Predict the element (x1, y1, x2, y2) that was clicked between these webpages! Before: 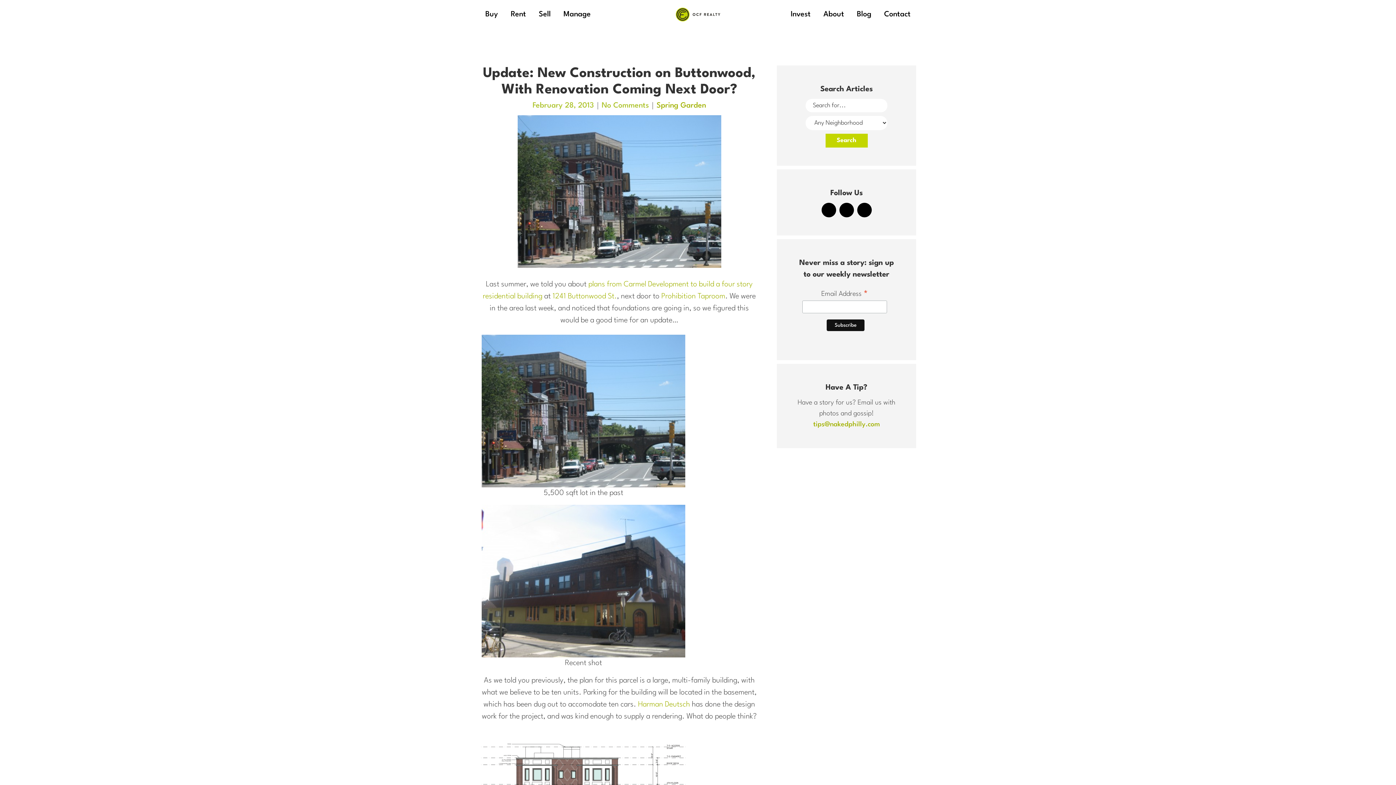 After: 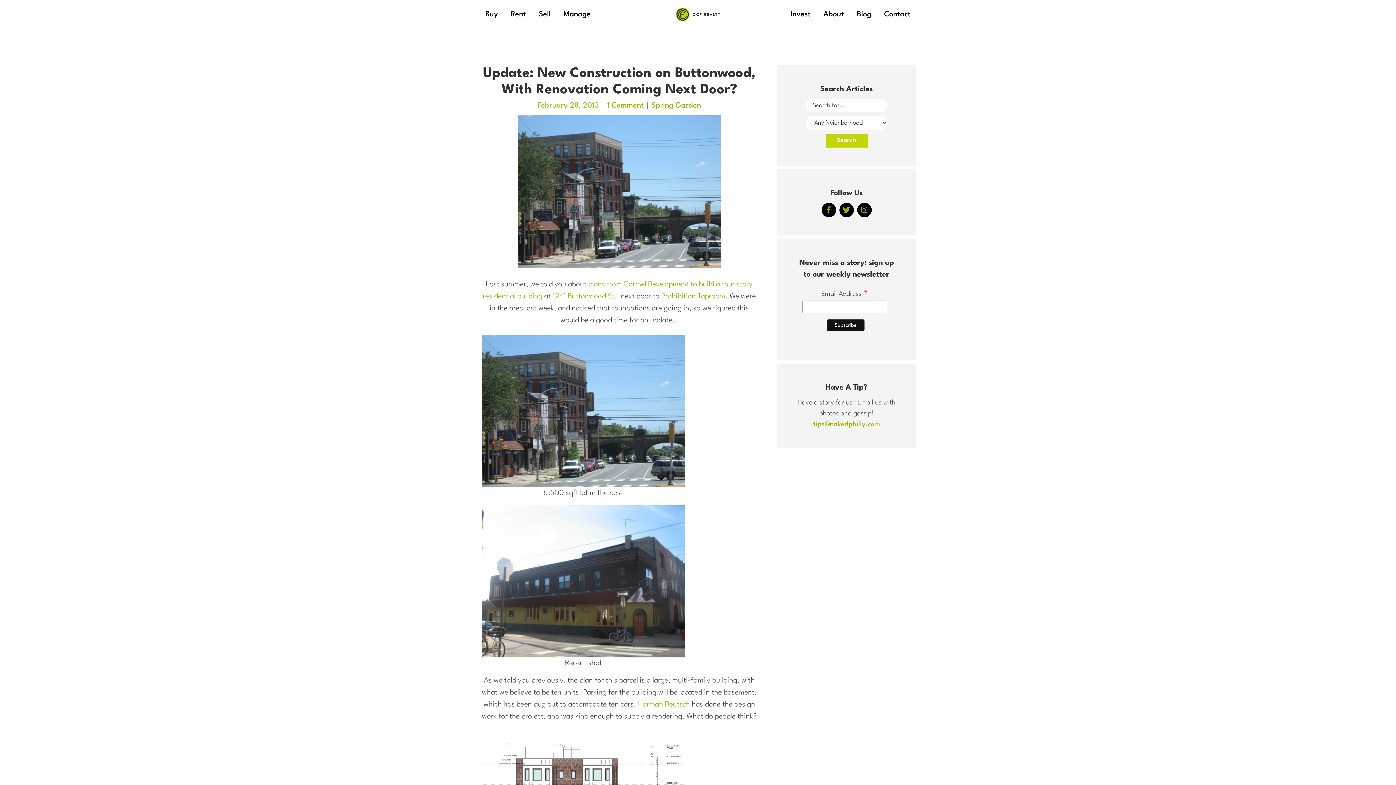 Action: bbox: (813, 421, 880, 428) label: tips@nakedphilly.com